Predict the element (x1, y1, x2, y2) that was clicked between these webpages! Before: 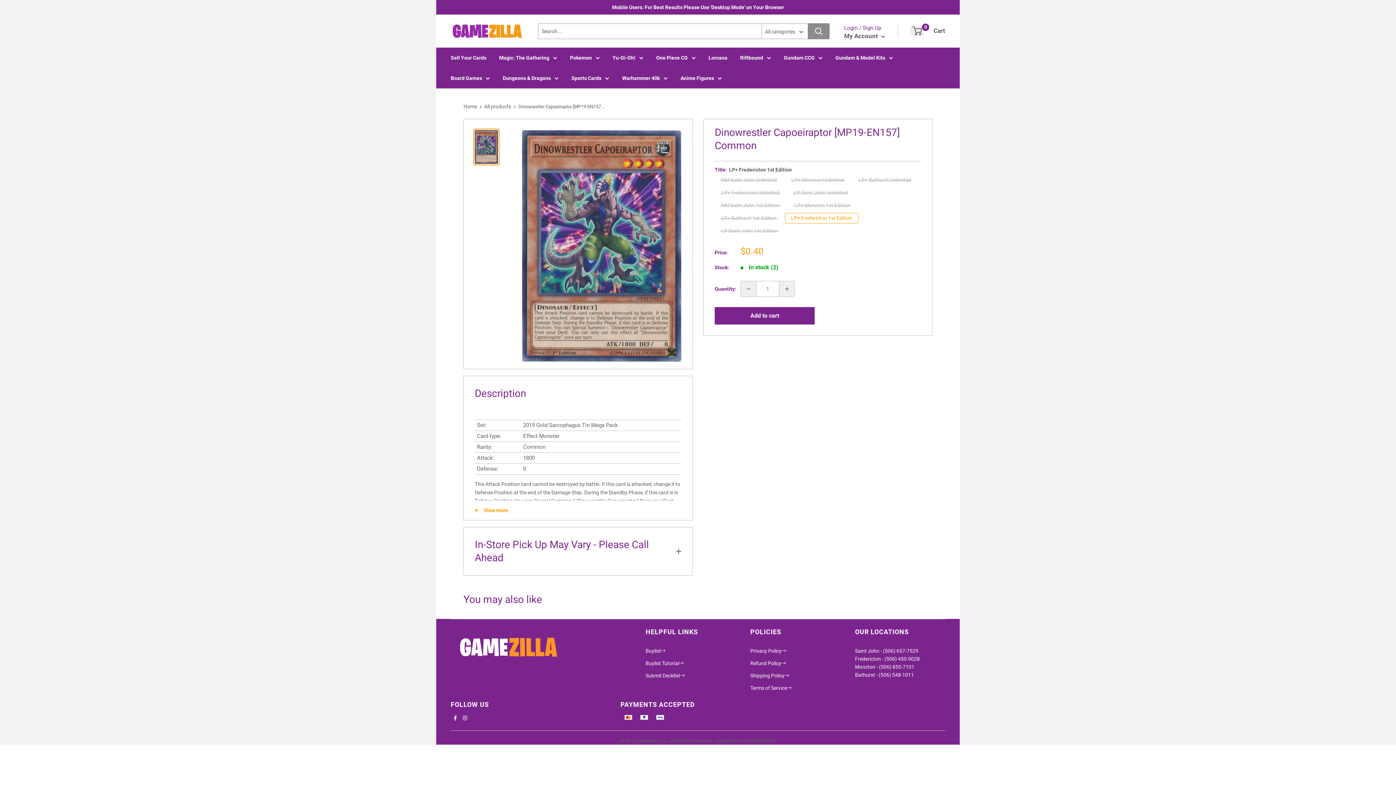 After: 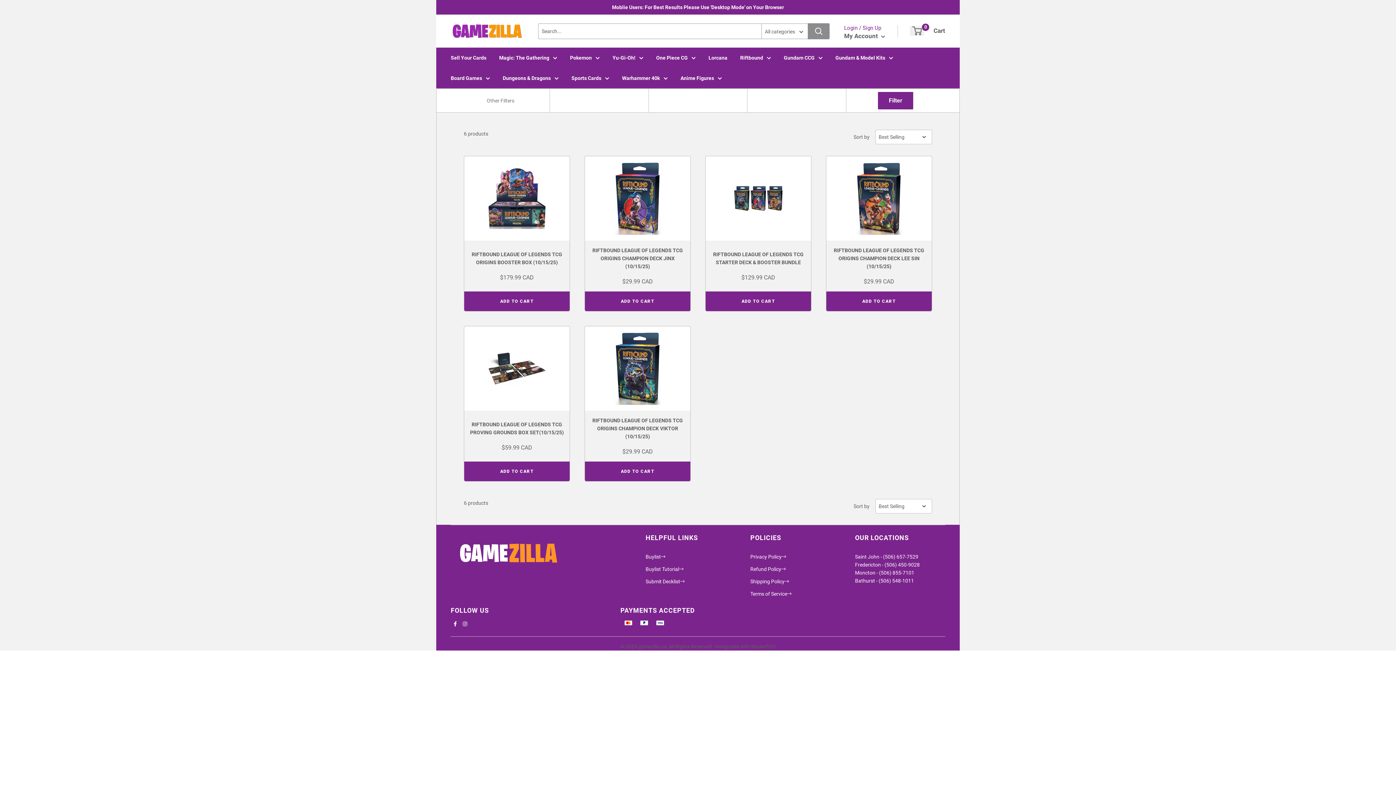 Action: bbox: (740, 53, 771, 61) label: Riftbound